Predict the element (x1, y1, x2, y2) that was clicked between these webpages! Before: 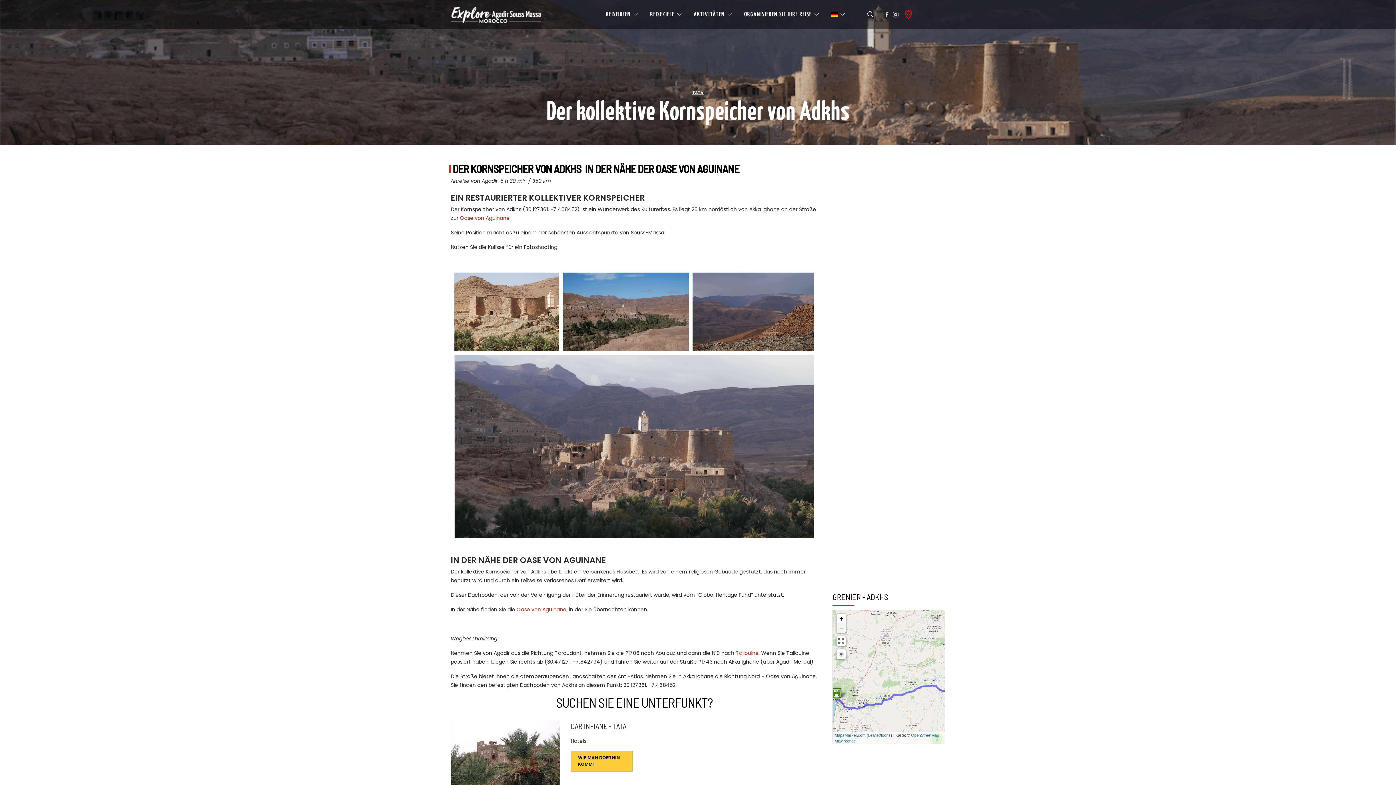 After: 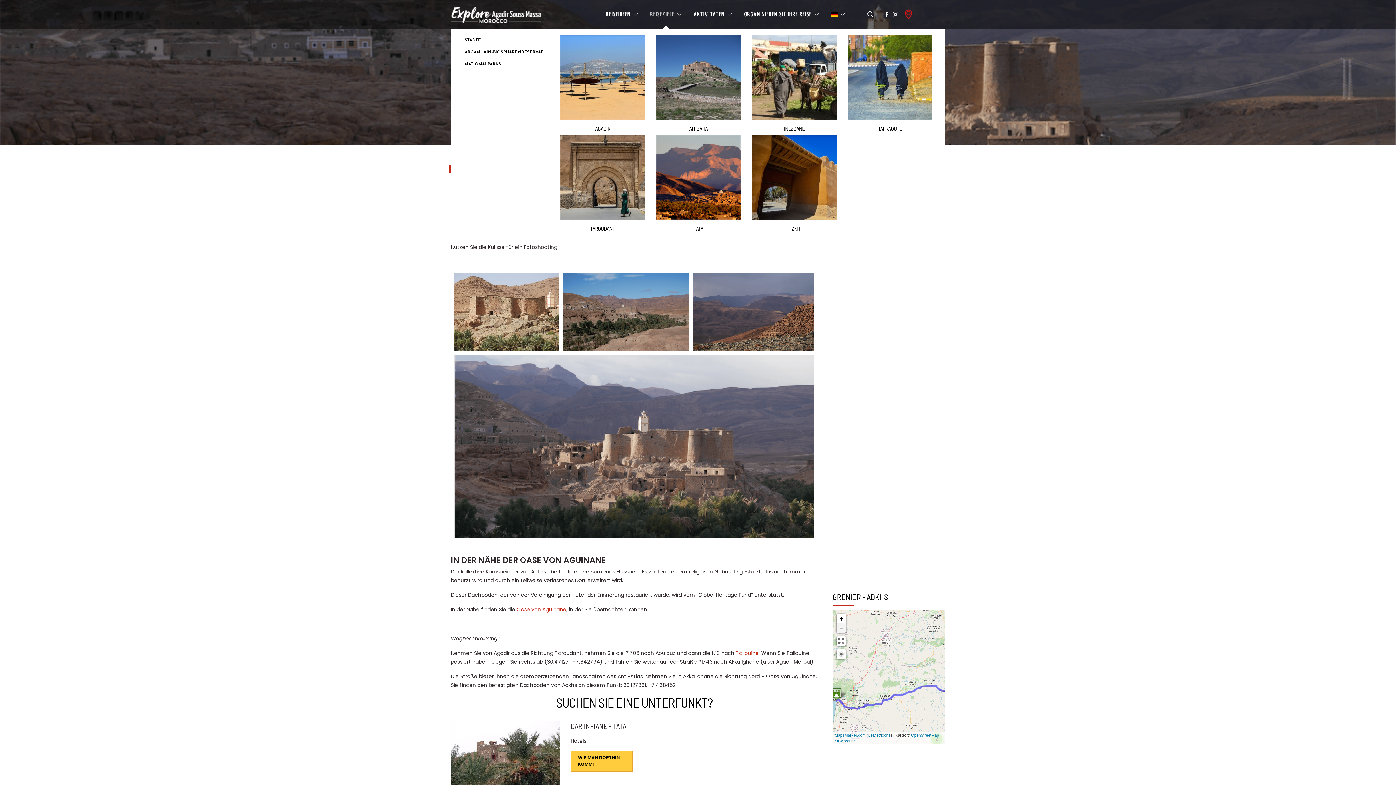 Action: label: REISEZIELE bbox: (650, 0, 682, 29)